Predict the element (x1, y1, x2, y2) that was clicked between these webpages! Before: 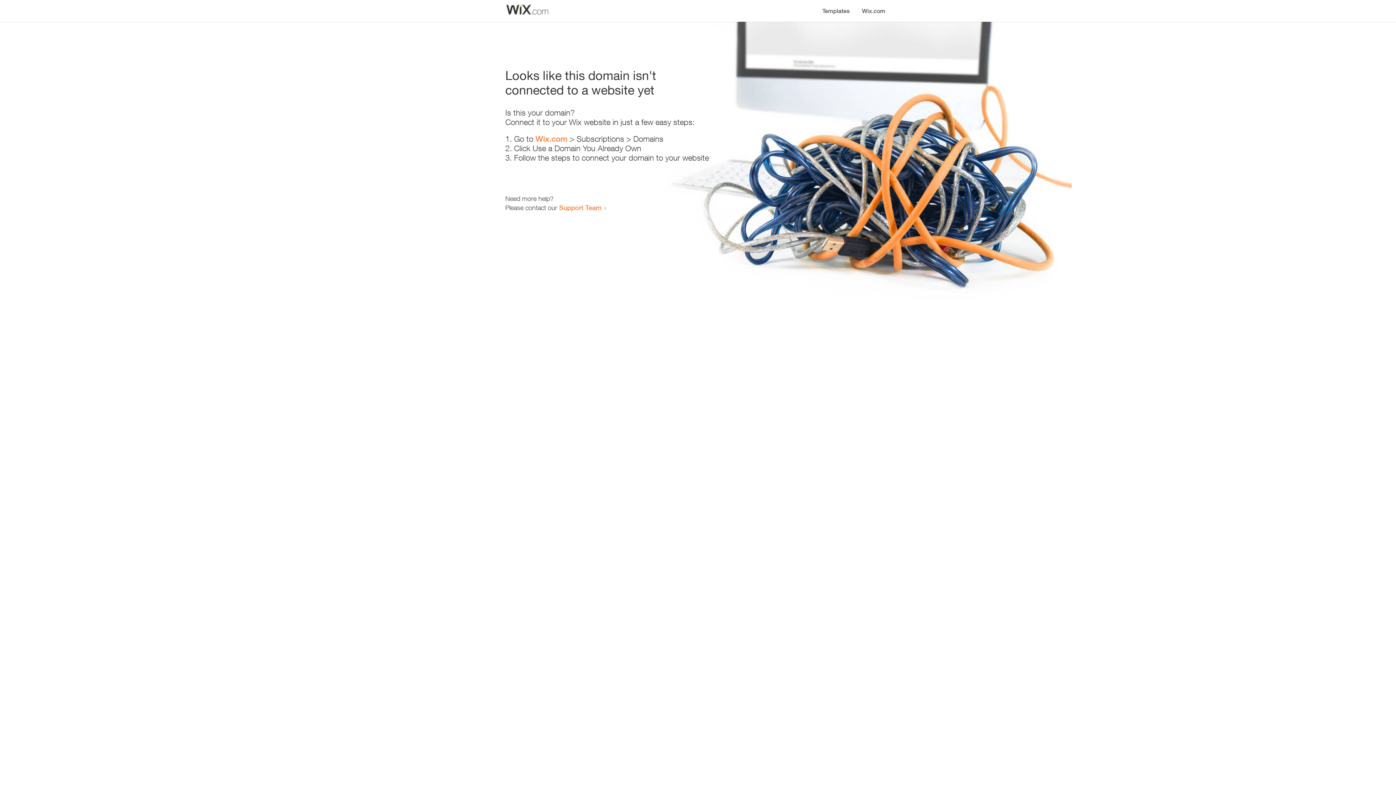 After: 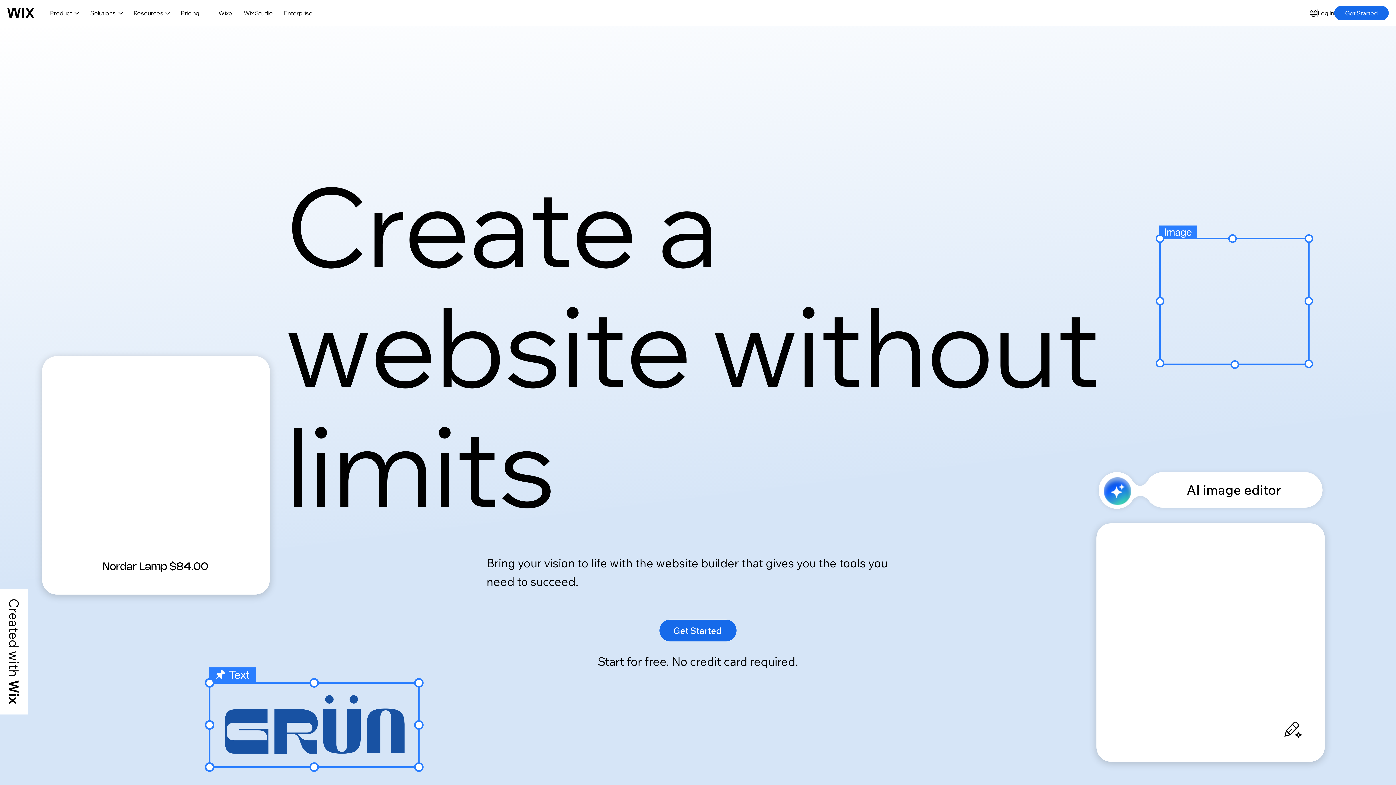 Action: label: Wix.com bbox: (856, 0, 890, 14)